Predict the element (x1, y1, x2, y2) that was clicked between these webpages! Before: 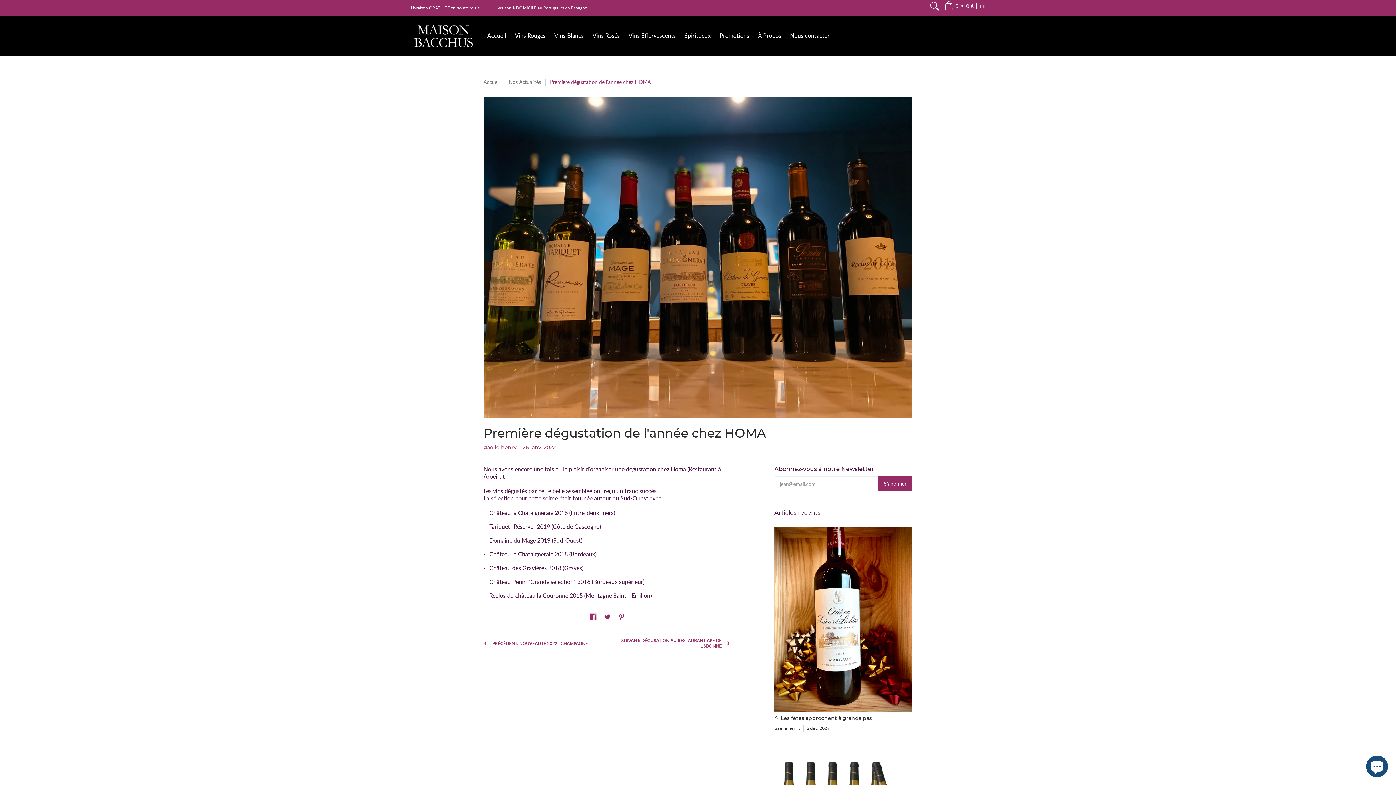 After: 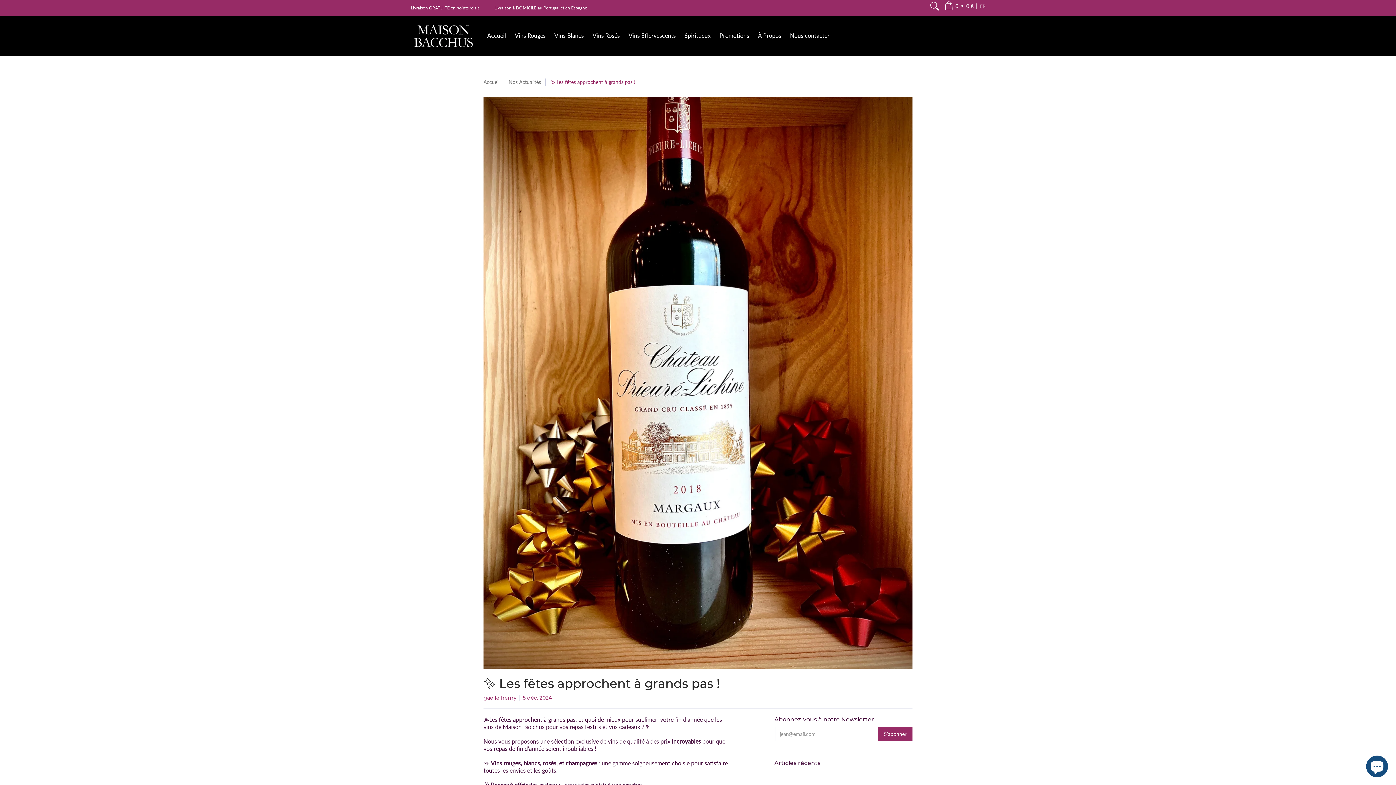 Action: bbox: (774, 527, 912, 711)